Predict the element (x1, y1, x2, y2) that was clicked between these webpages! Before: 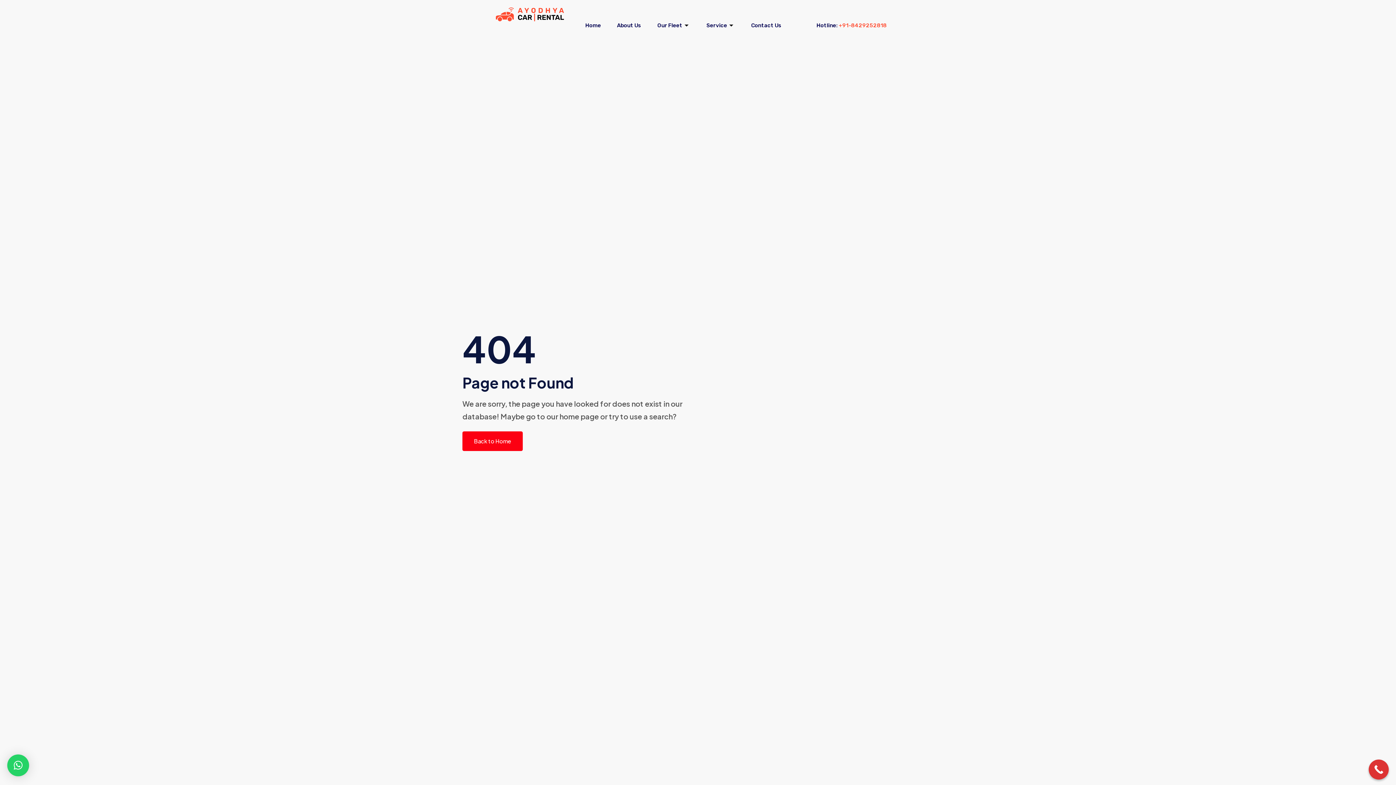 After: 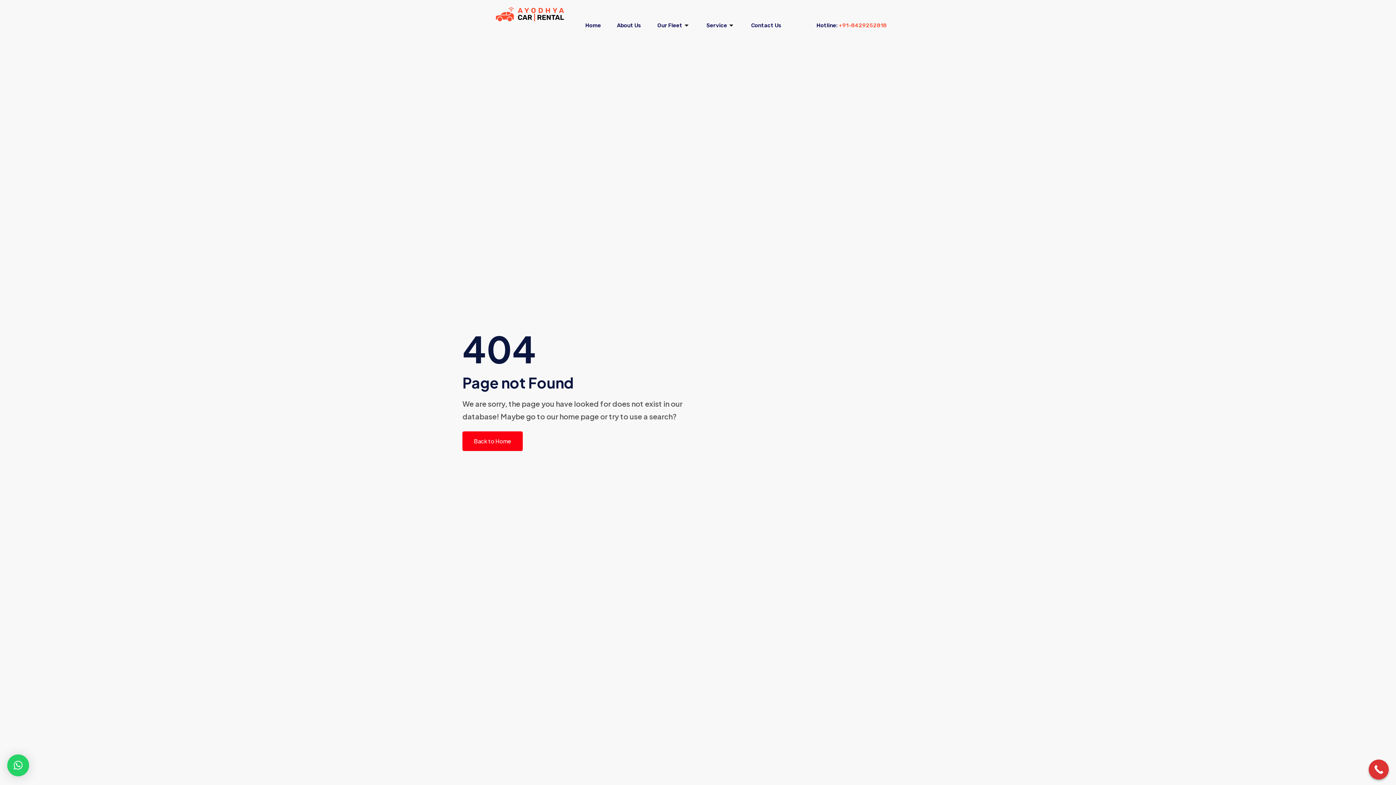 Action: bbox: (838, 22, 886, 28) label: +91-8429252818